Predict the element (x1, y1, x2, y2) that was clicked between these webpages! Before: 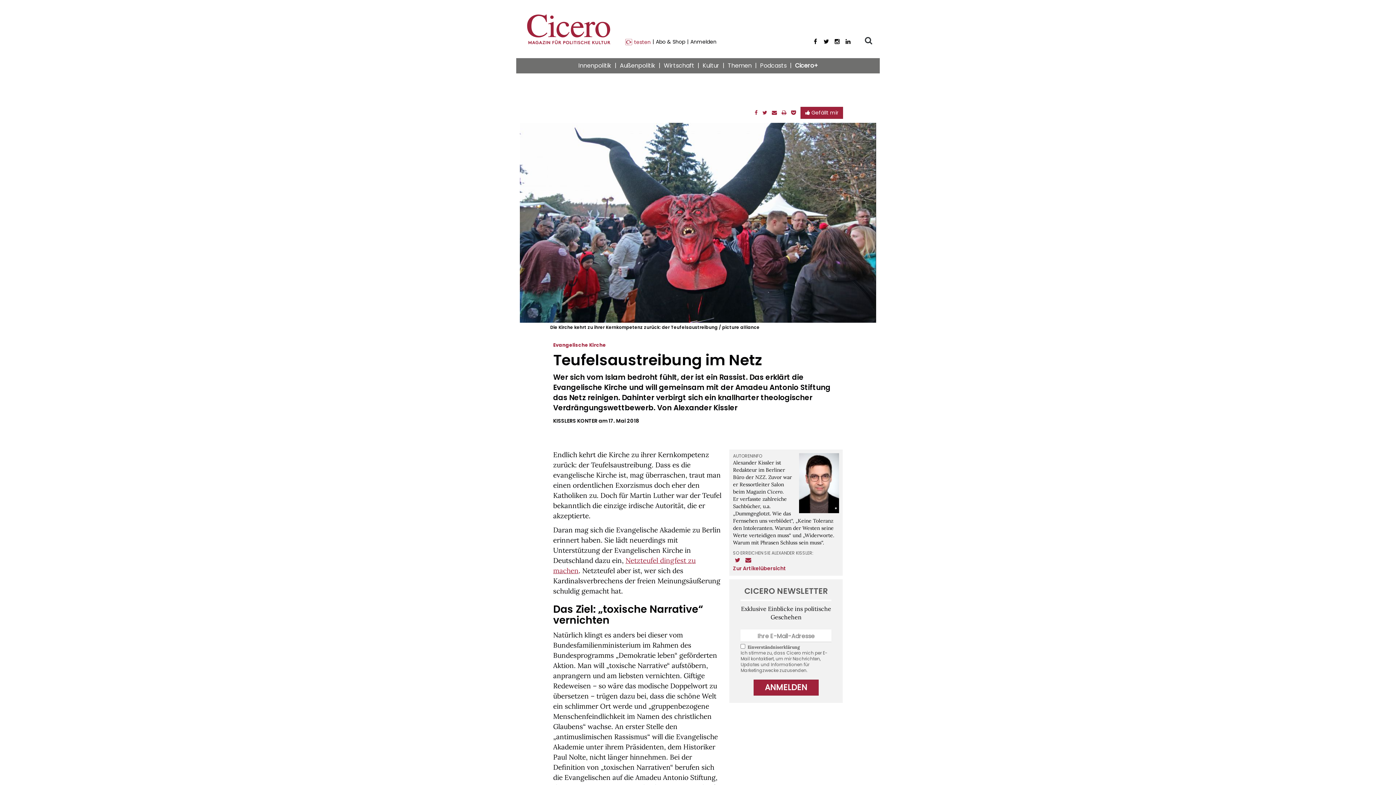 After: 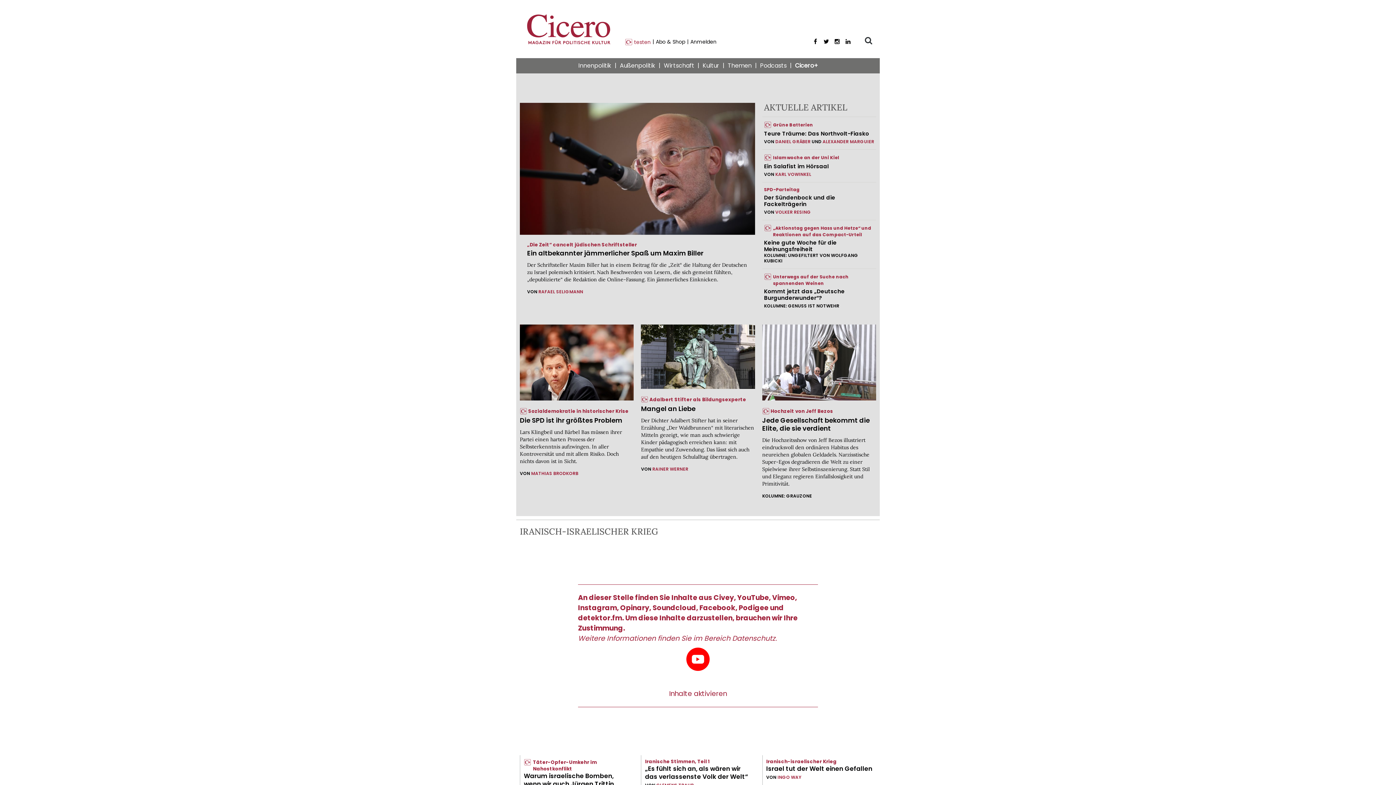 Action: bbox: (520, 7, 617, 58) label: Cicero